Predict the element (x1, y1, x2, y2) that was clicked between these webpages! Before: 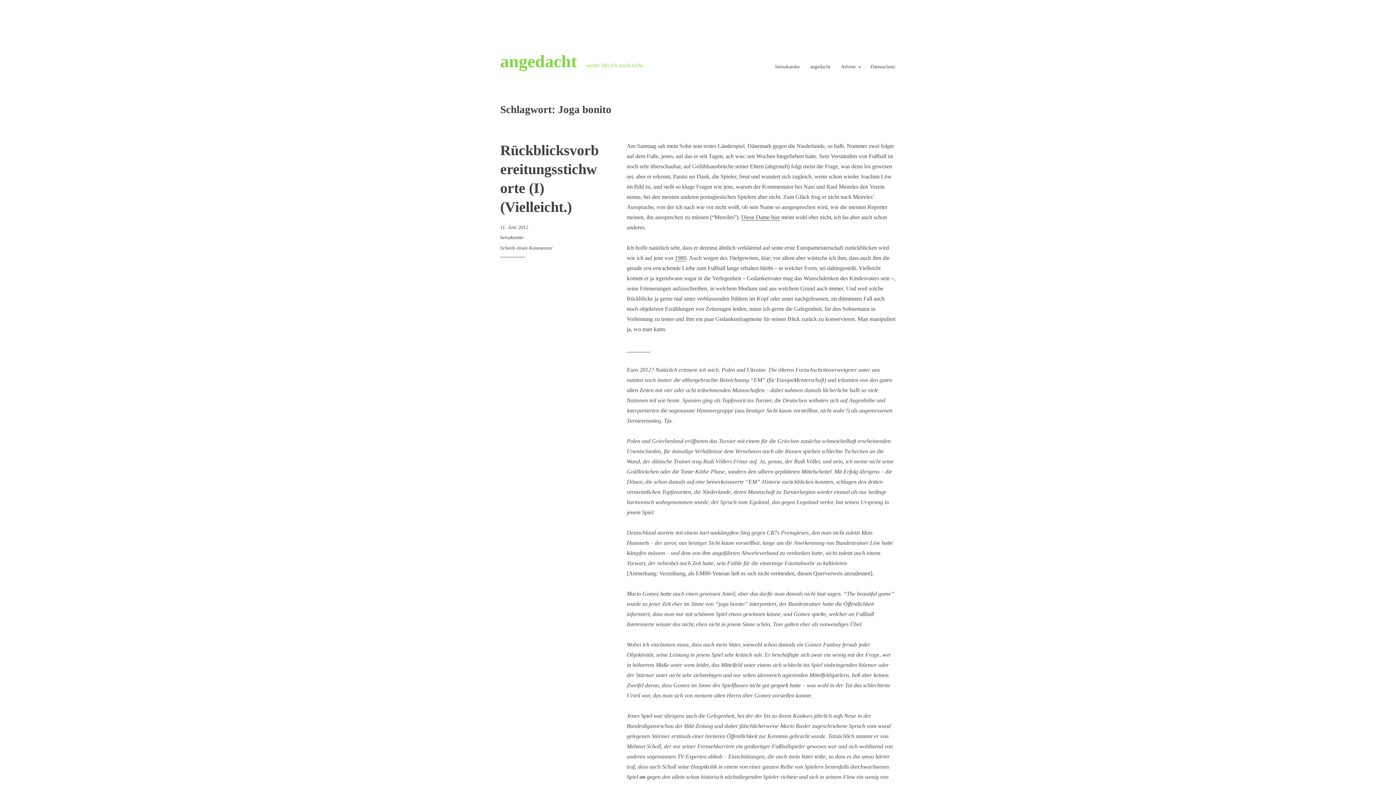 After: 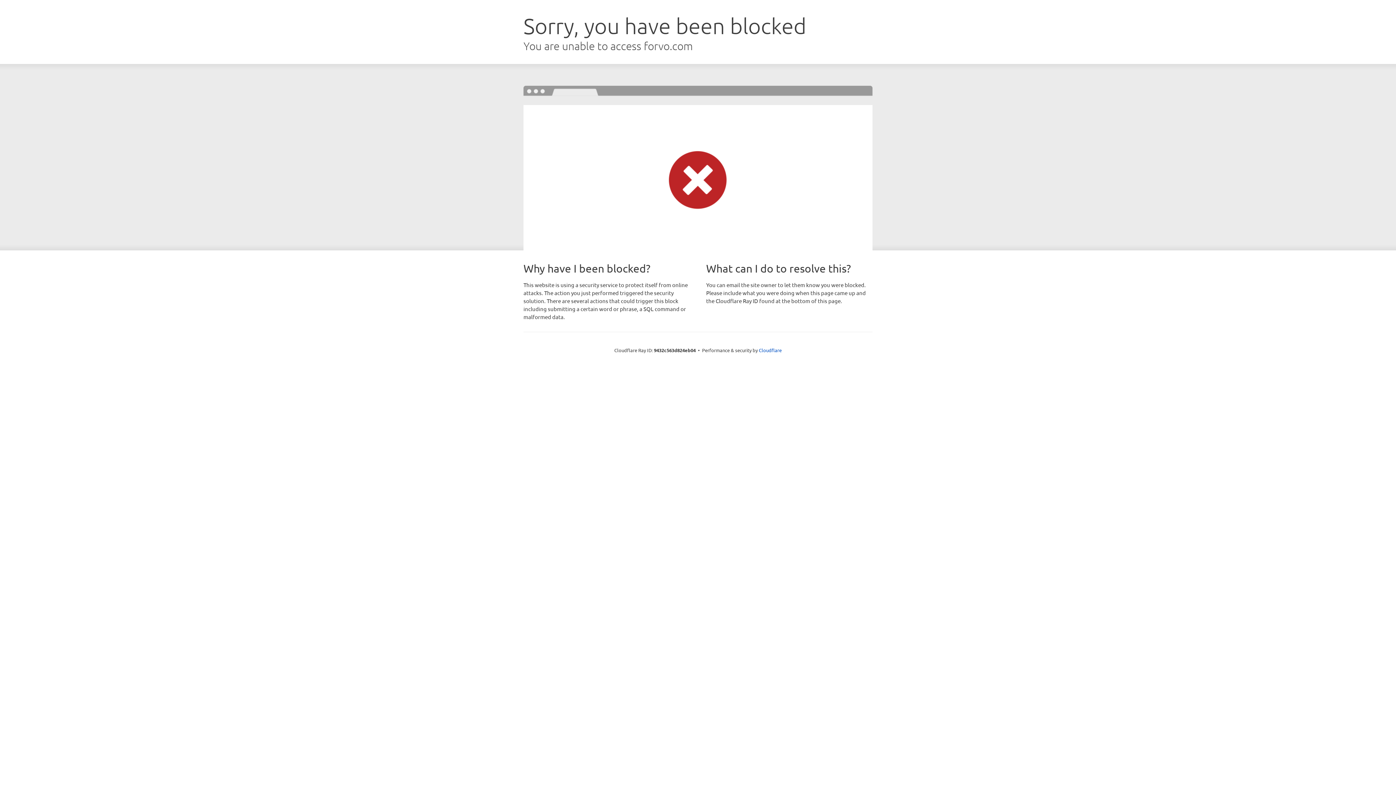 Action: bbox: (741, 214, 780, 220) label: Diese Dame hier